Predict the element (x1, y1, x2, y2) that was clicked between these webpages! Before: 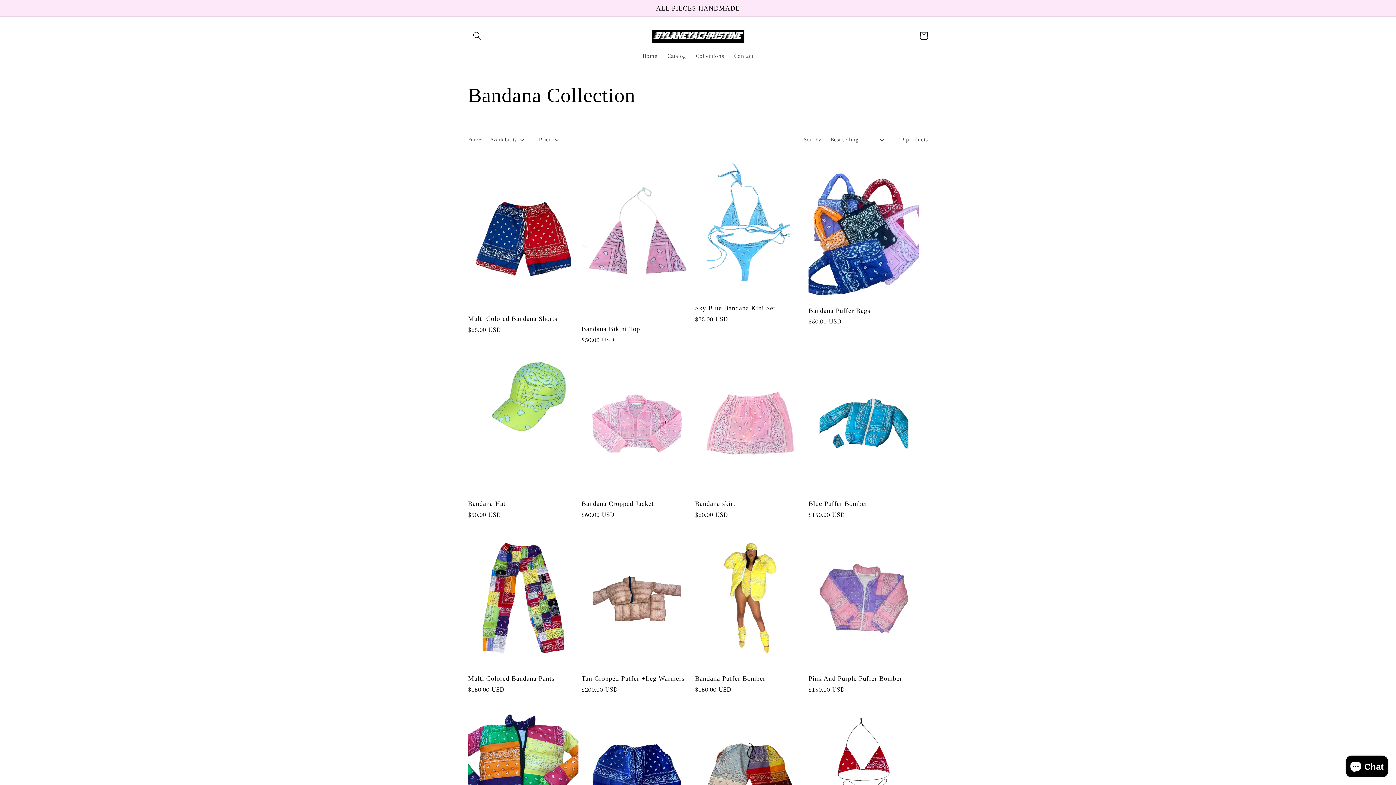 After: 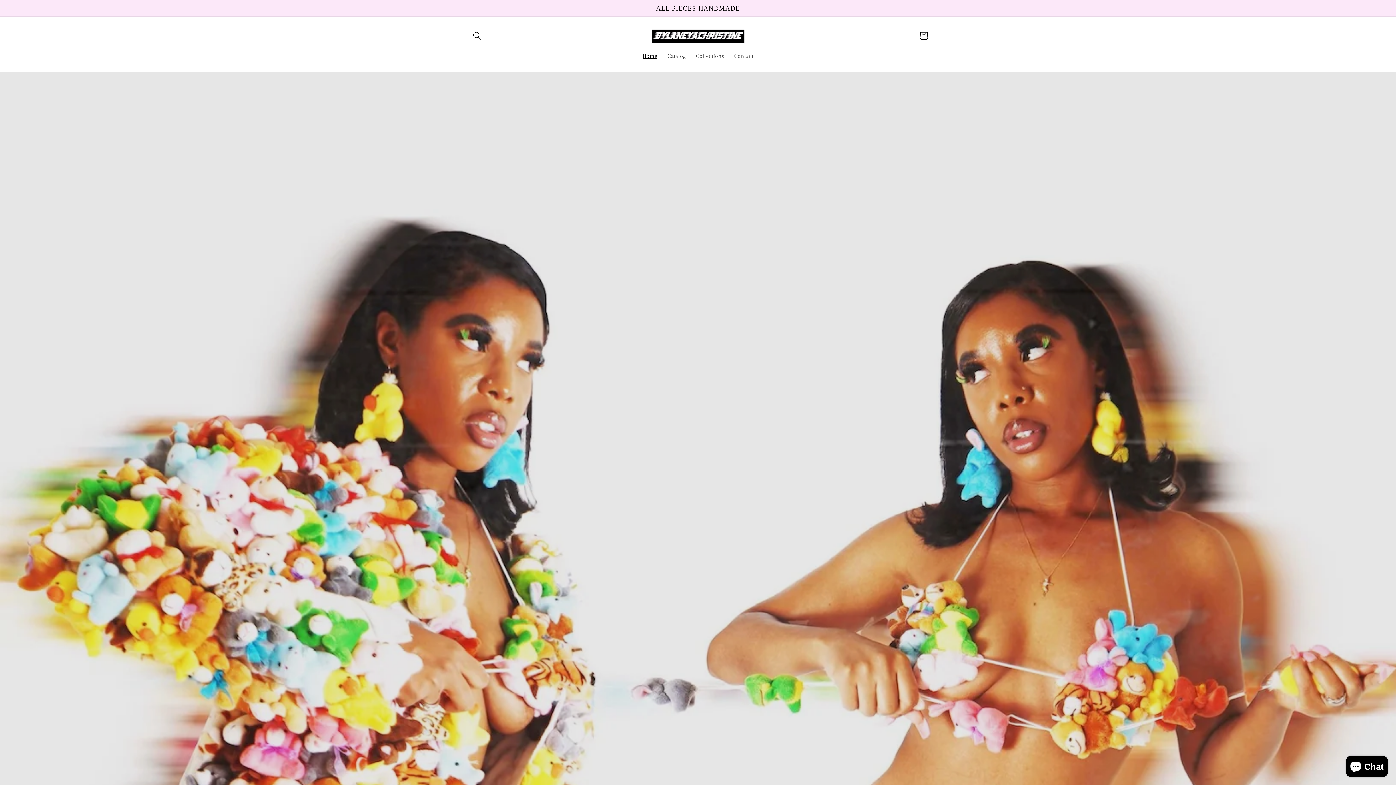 Action: label: Home bbox: (637, 47, 662, 64)